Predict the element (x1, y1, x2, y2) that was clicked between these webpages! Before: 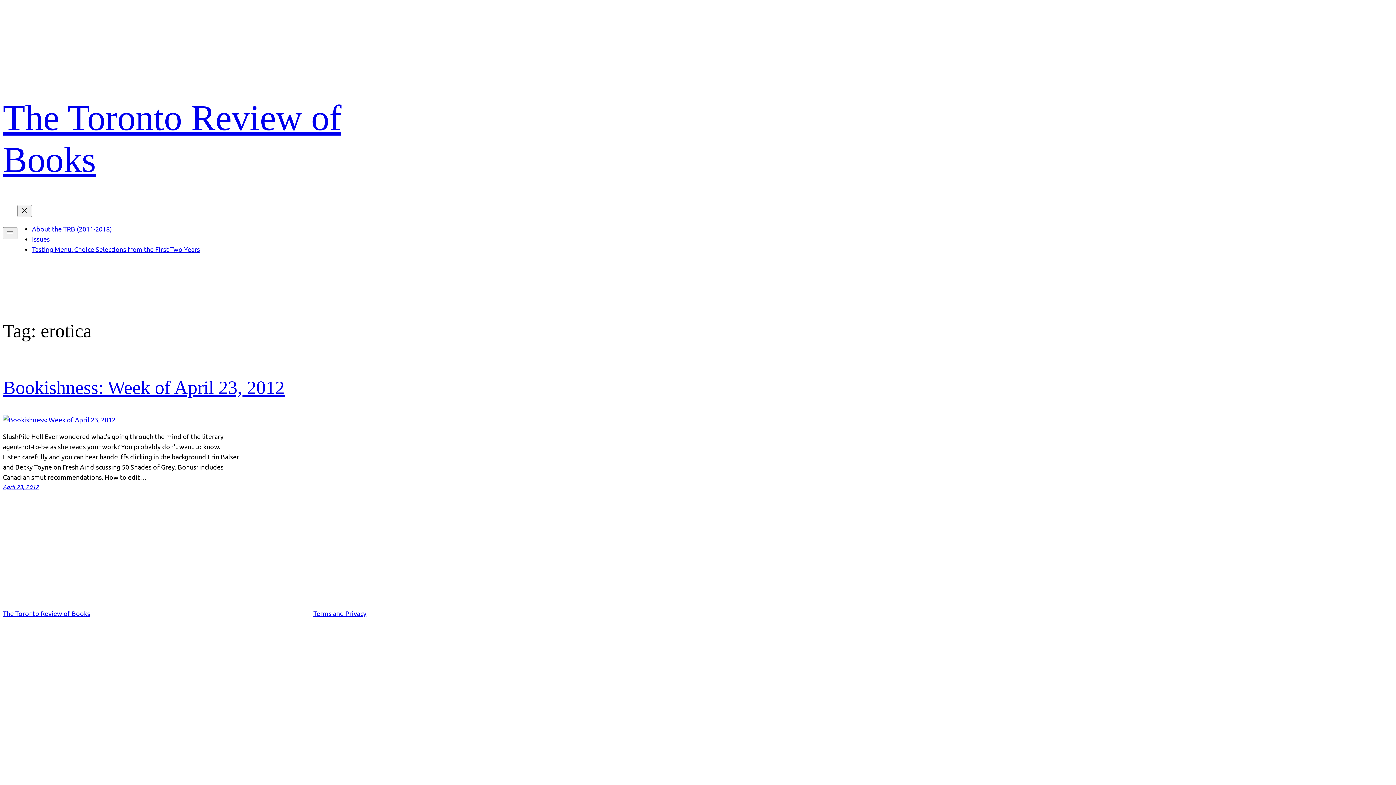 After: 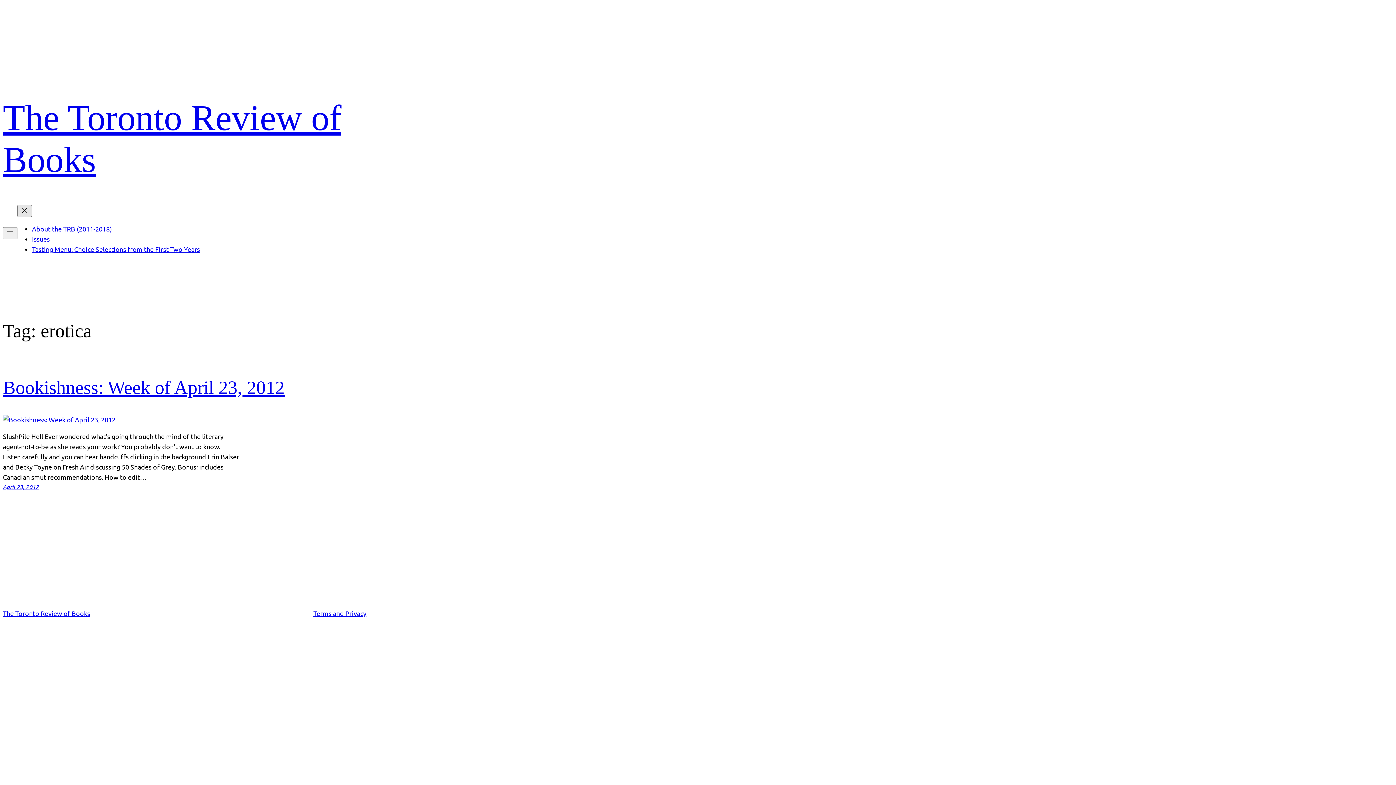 Action: bbox: (17, 205, 32, 217) label: Close menu